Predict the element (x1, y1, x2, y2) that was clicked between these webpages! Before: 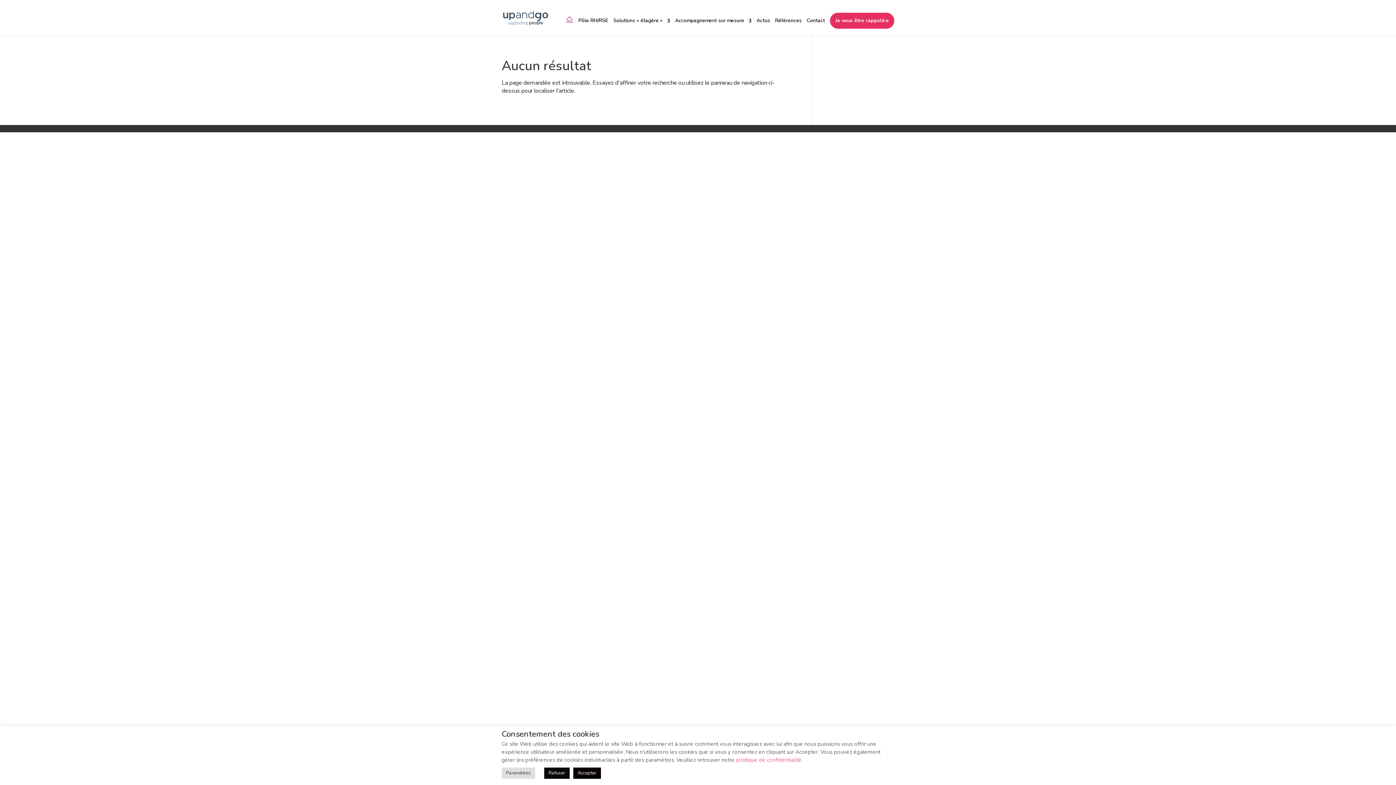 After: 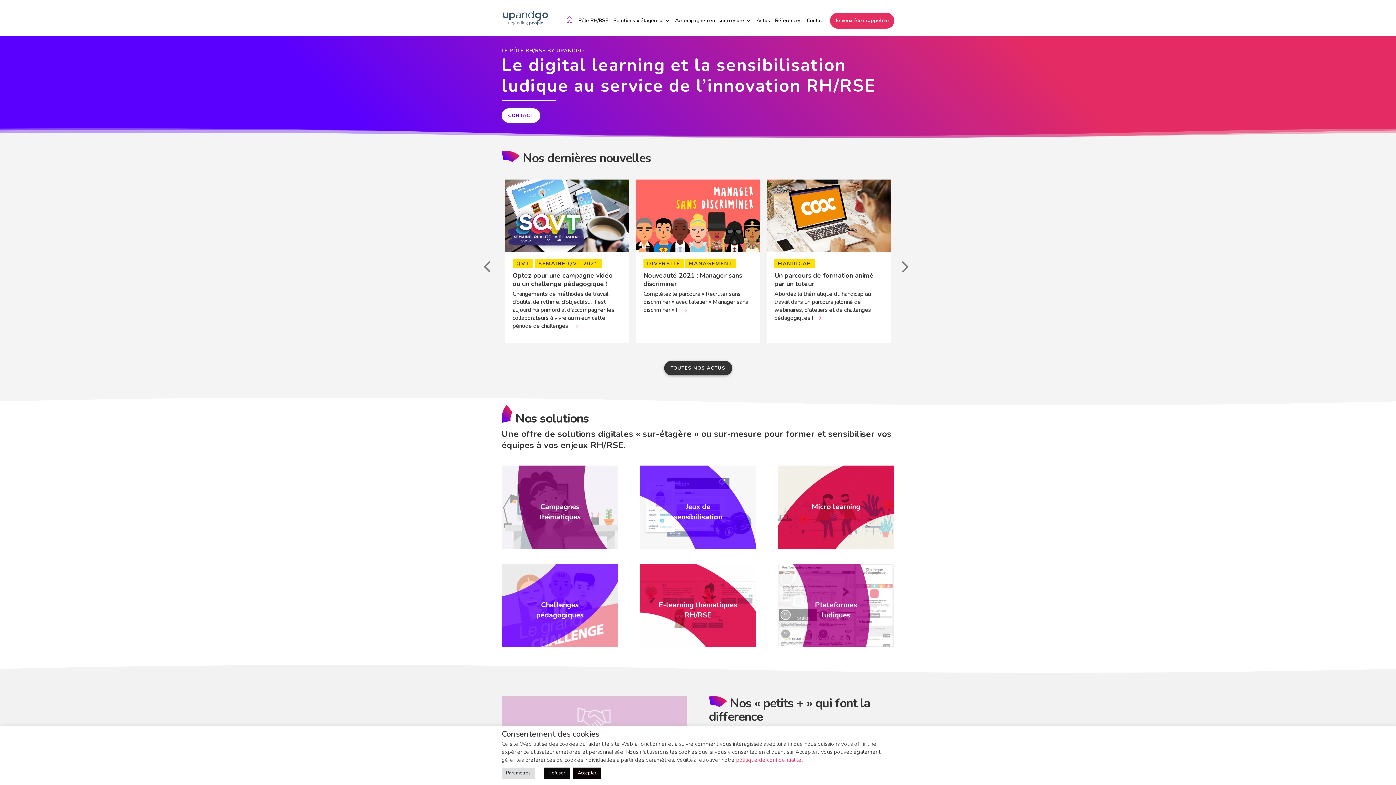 Action: bbox: (566, 15, 573, 36)